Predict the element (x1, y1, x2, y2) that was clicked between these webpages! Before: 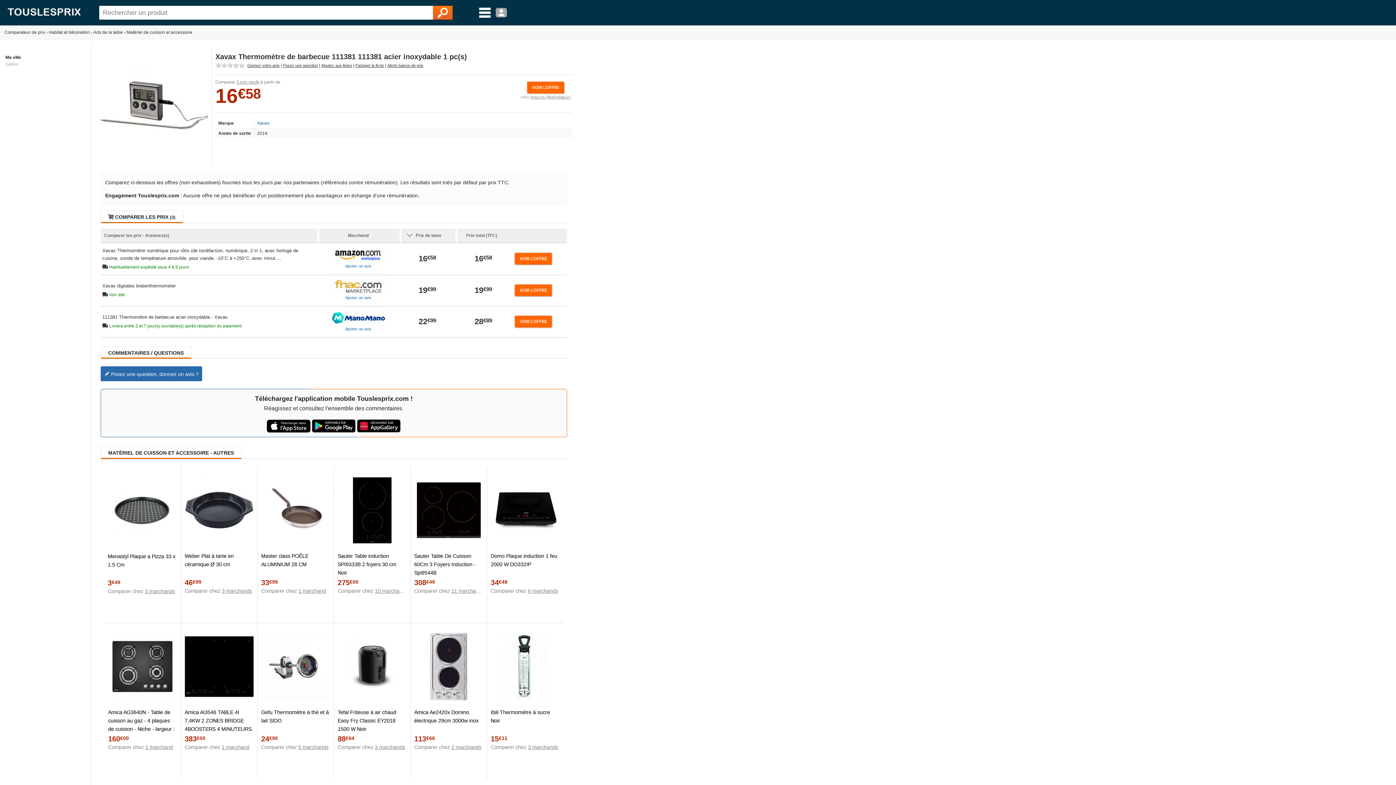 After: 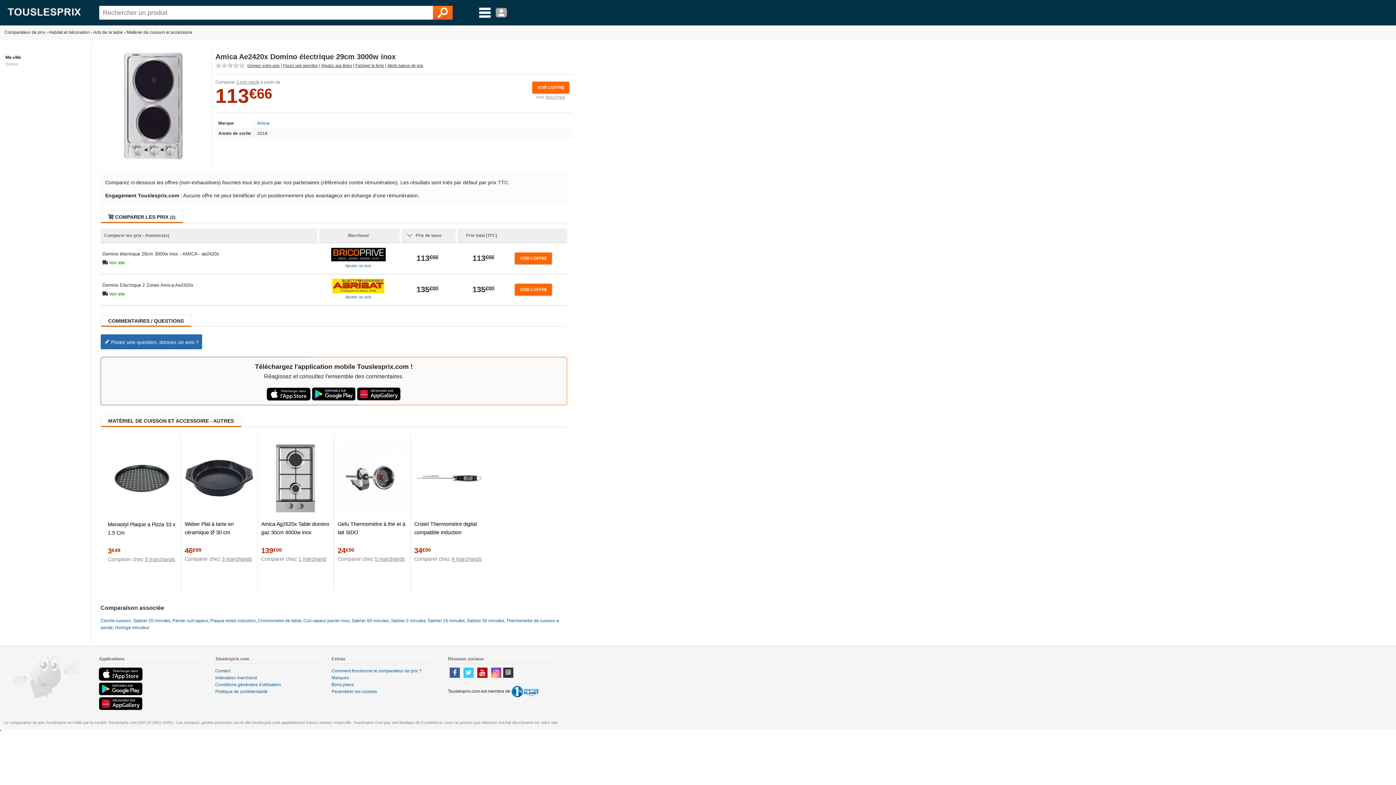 Action: label: Amica Ae2420x Domino électrique 29cm 3000w inox bbox: (414, 708, 483, 725)